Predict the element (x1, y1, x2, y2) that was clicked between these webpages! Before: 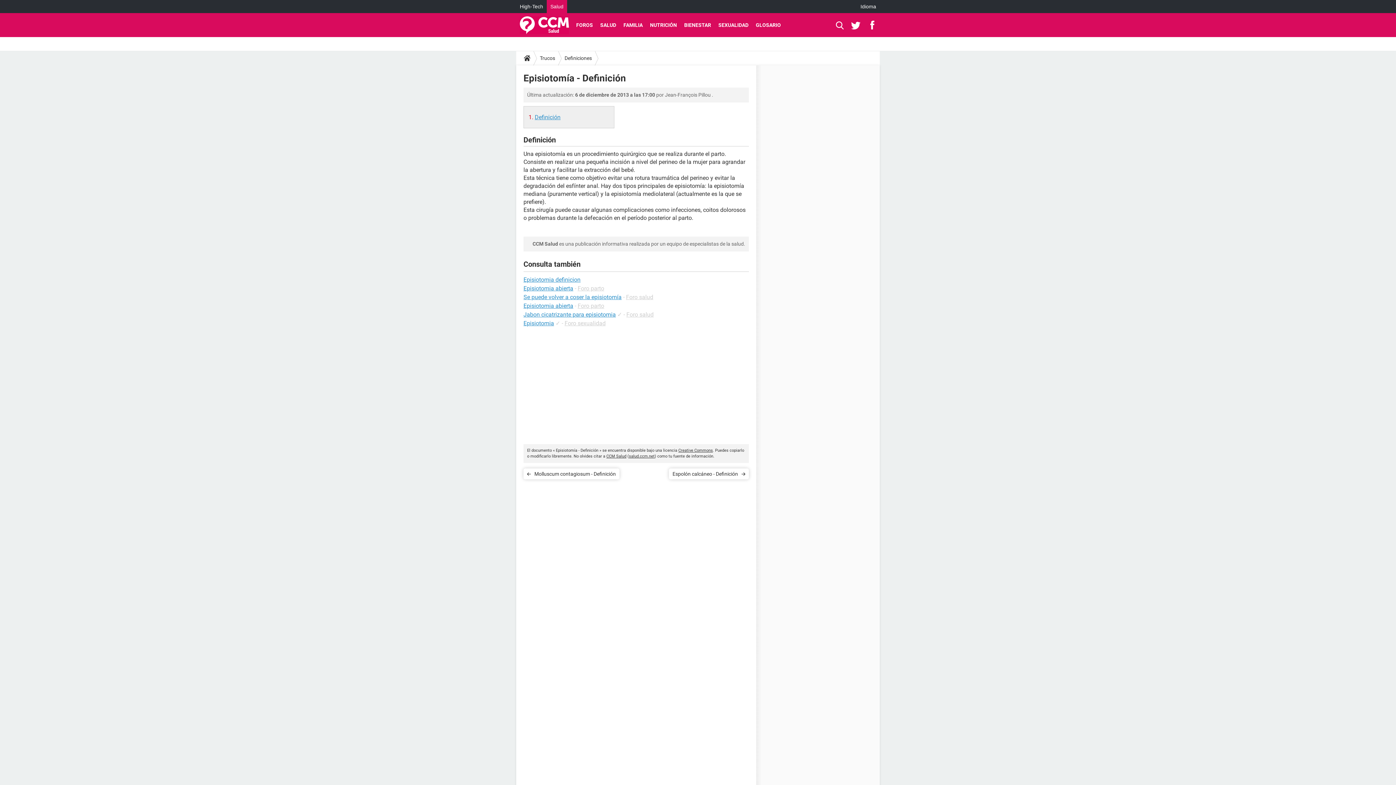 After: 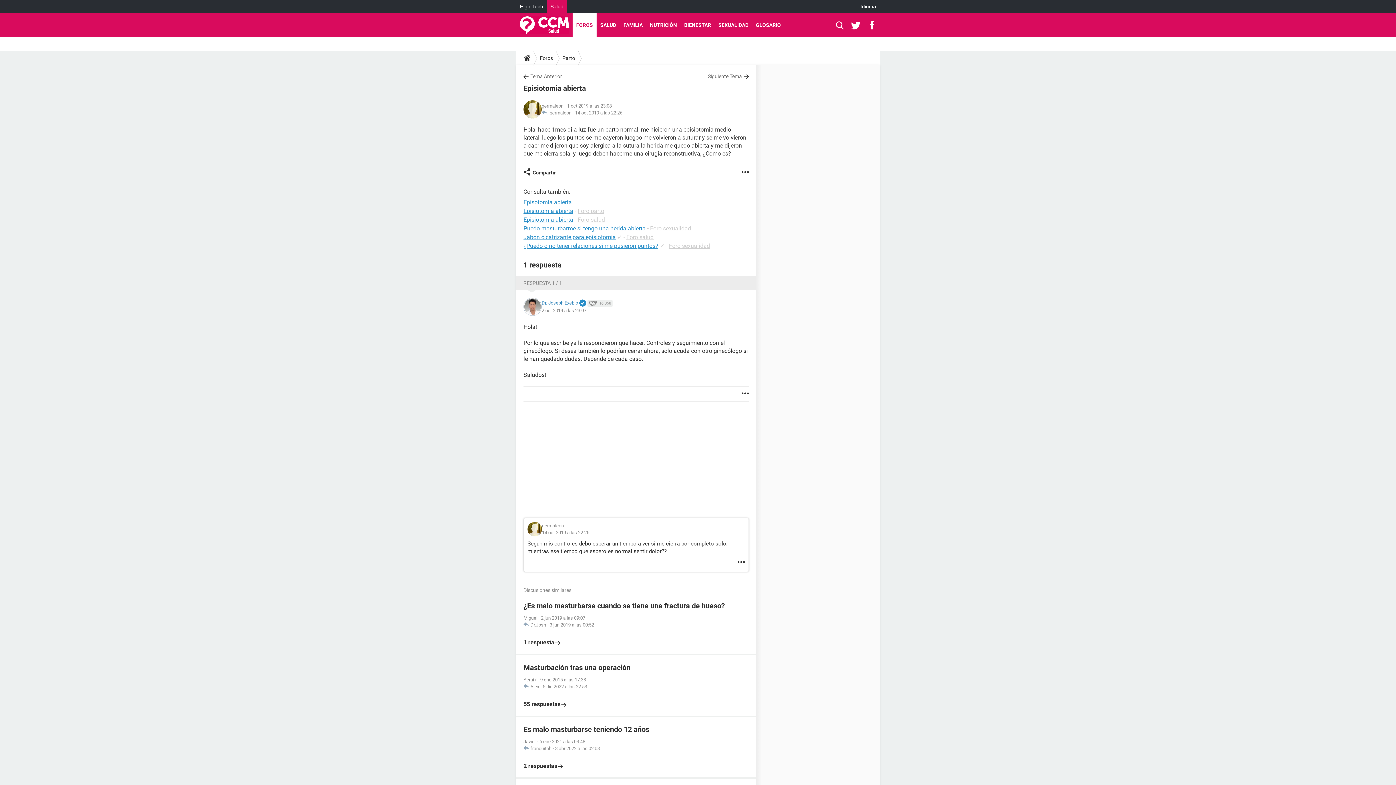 Action: label: Episiotomia abierta bbox: (523, 285, 573, 292)